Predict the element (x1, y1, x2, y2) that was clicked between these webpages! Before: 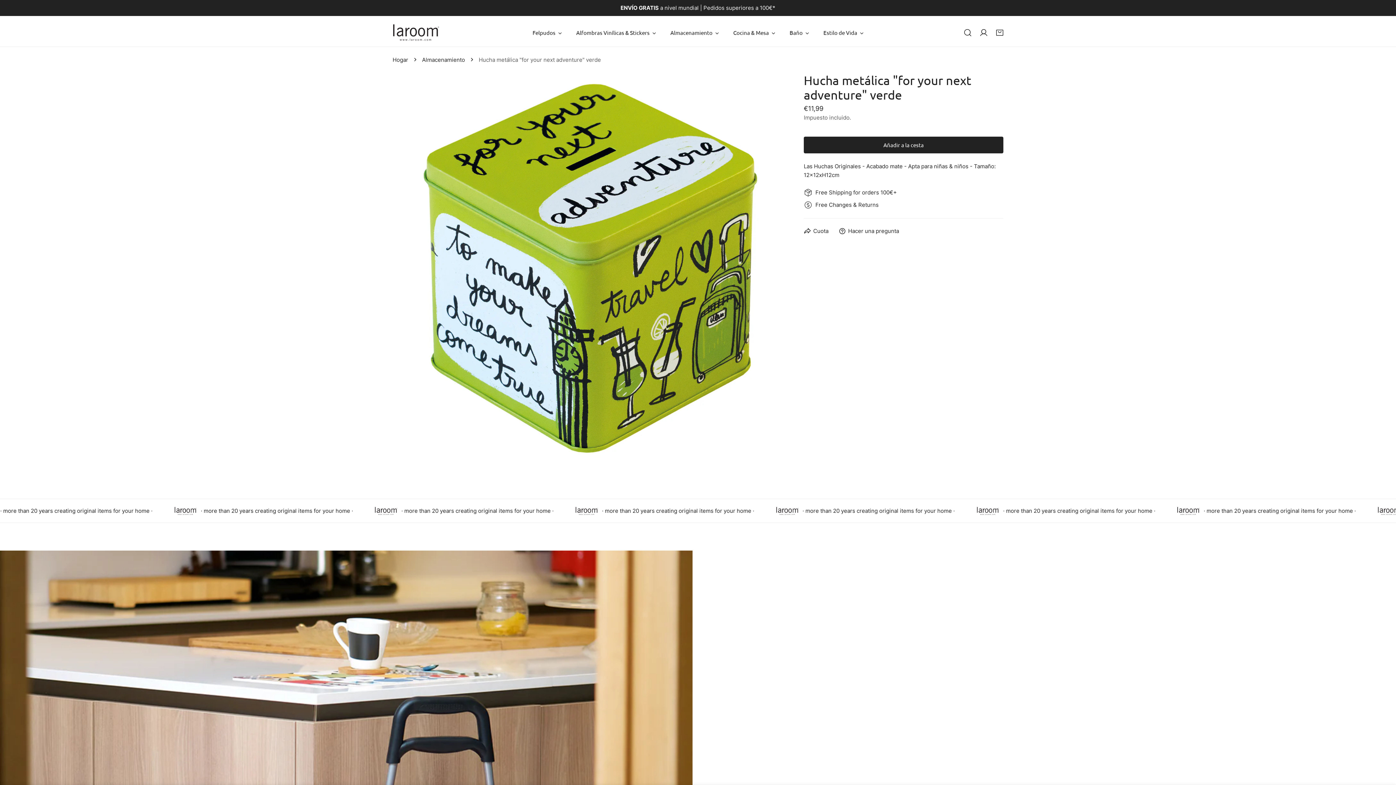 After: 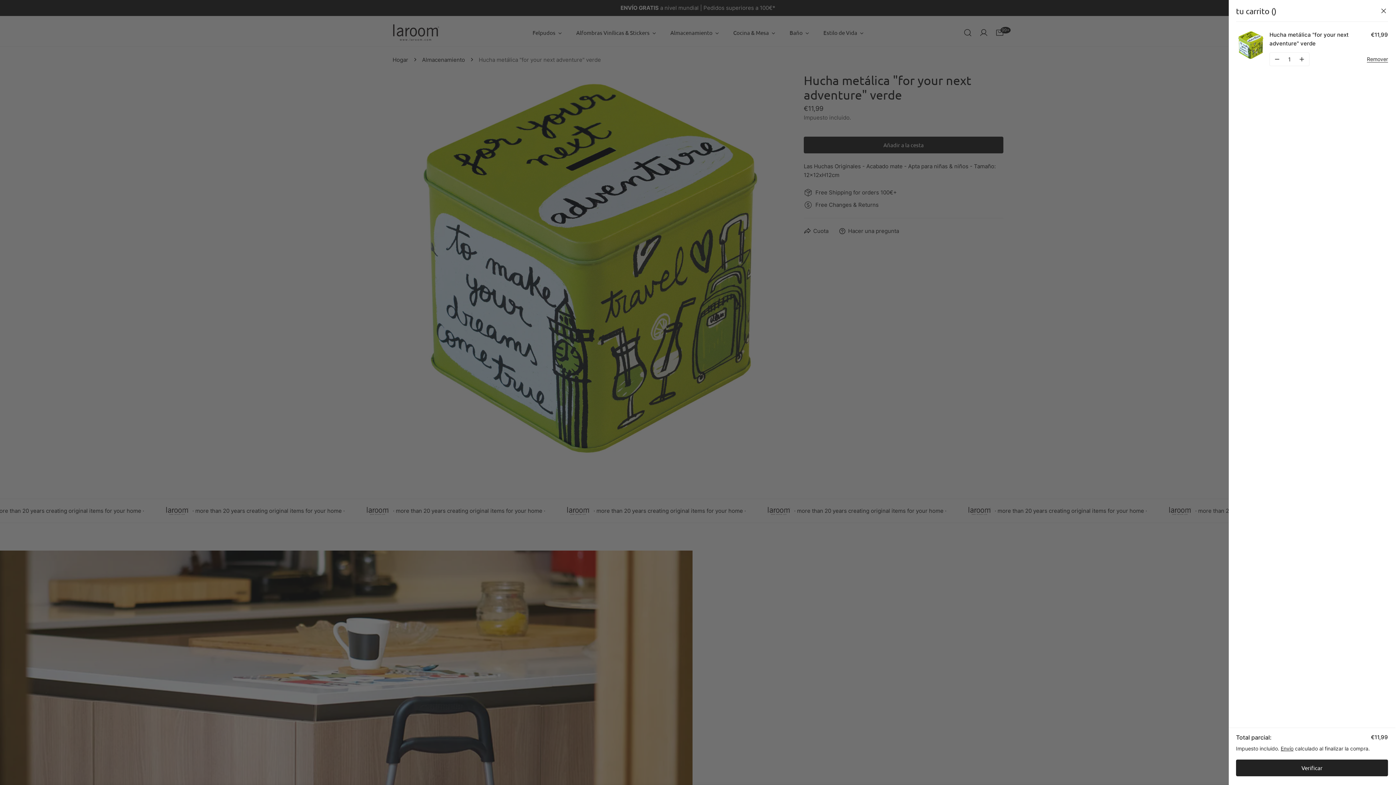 Action: label: Añadir a la cesta bbox: (804, 136, 1003, 153)